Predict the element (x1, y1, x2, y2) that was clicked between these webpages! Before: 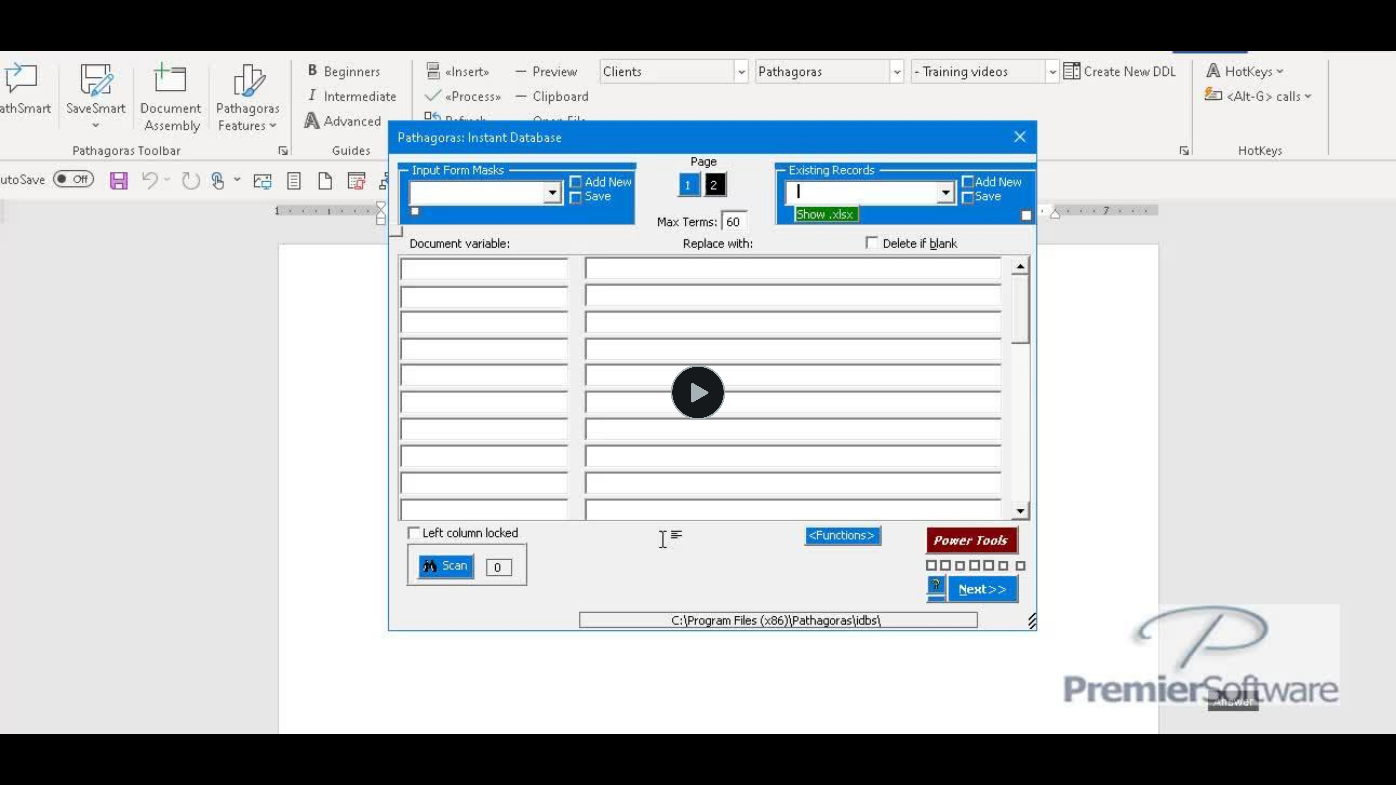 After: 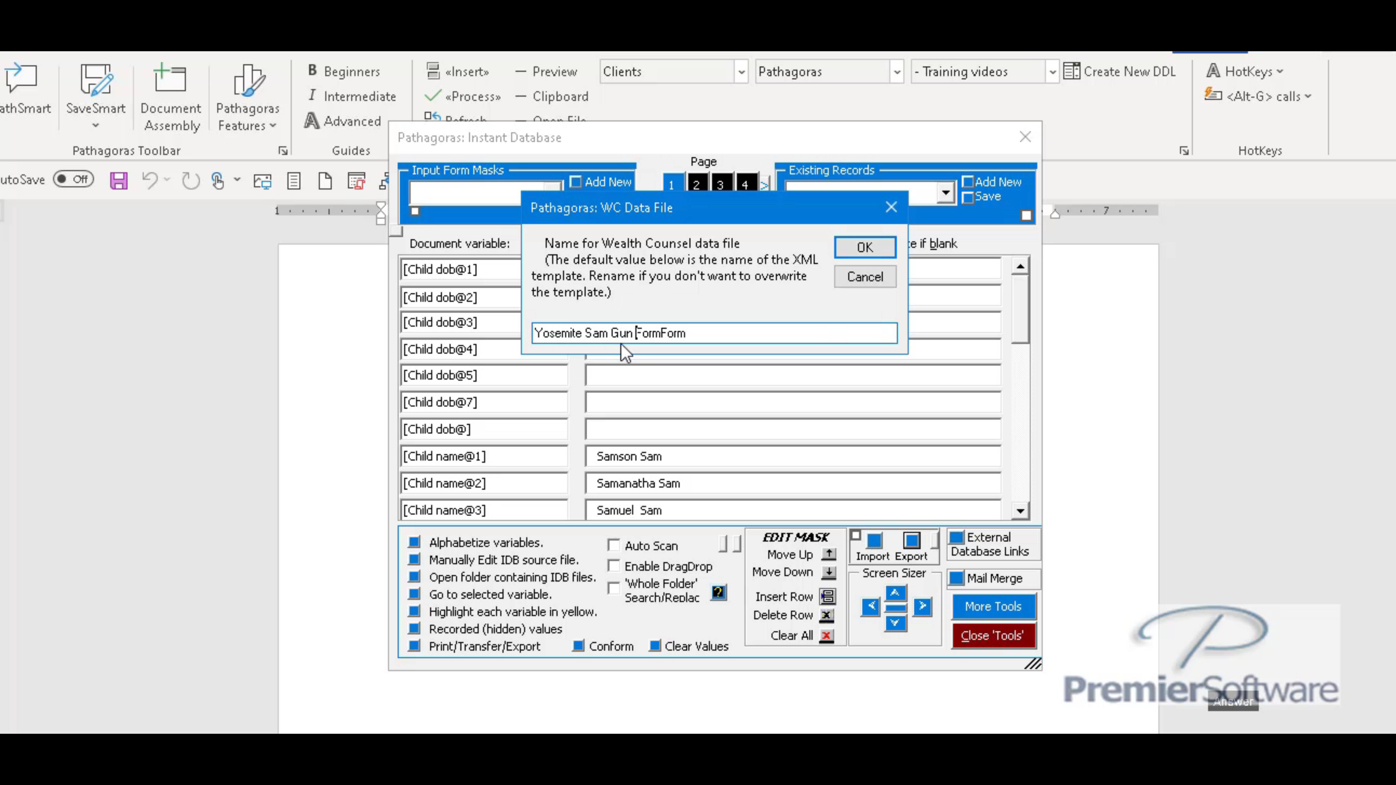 Action: bbox: (670, 365, 725, 420) label: Play Video